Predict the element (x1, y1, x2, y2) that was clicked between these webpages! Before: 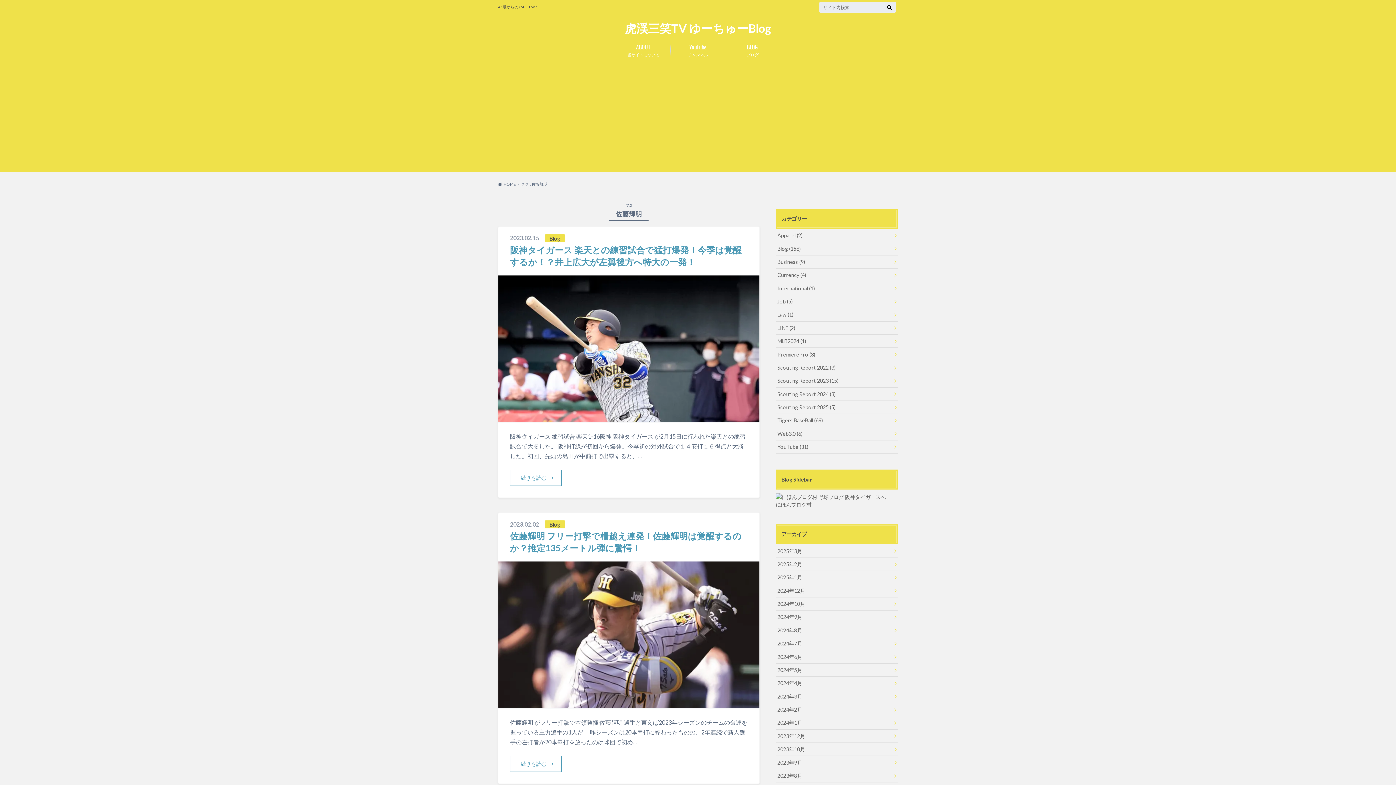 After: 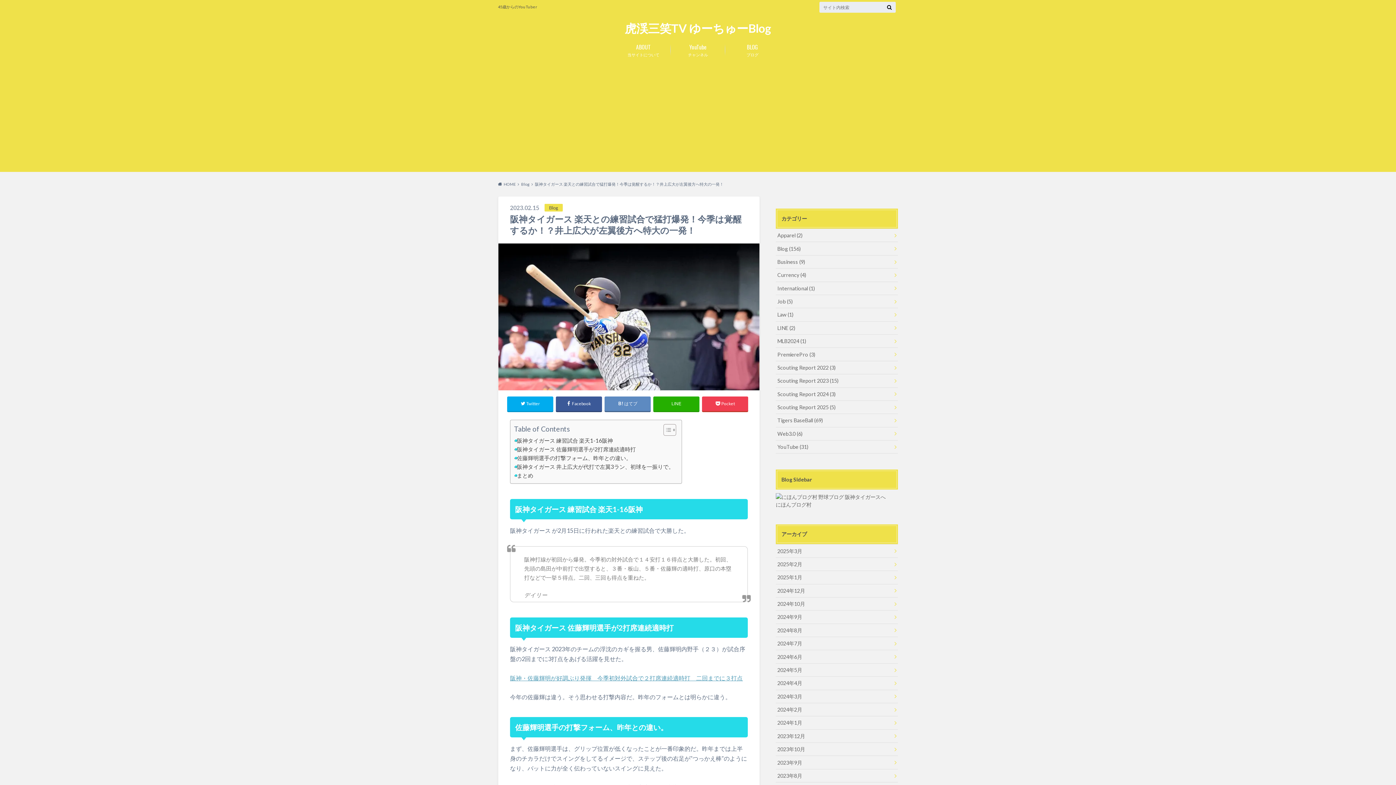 Action: label: 続きを読む bbox: (510, 470, 561, 486)